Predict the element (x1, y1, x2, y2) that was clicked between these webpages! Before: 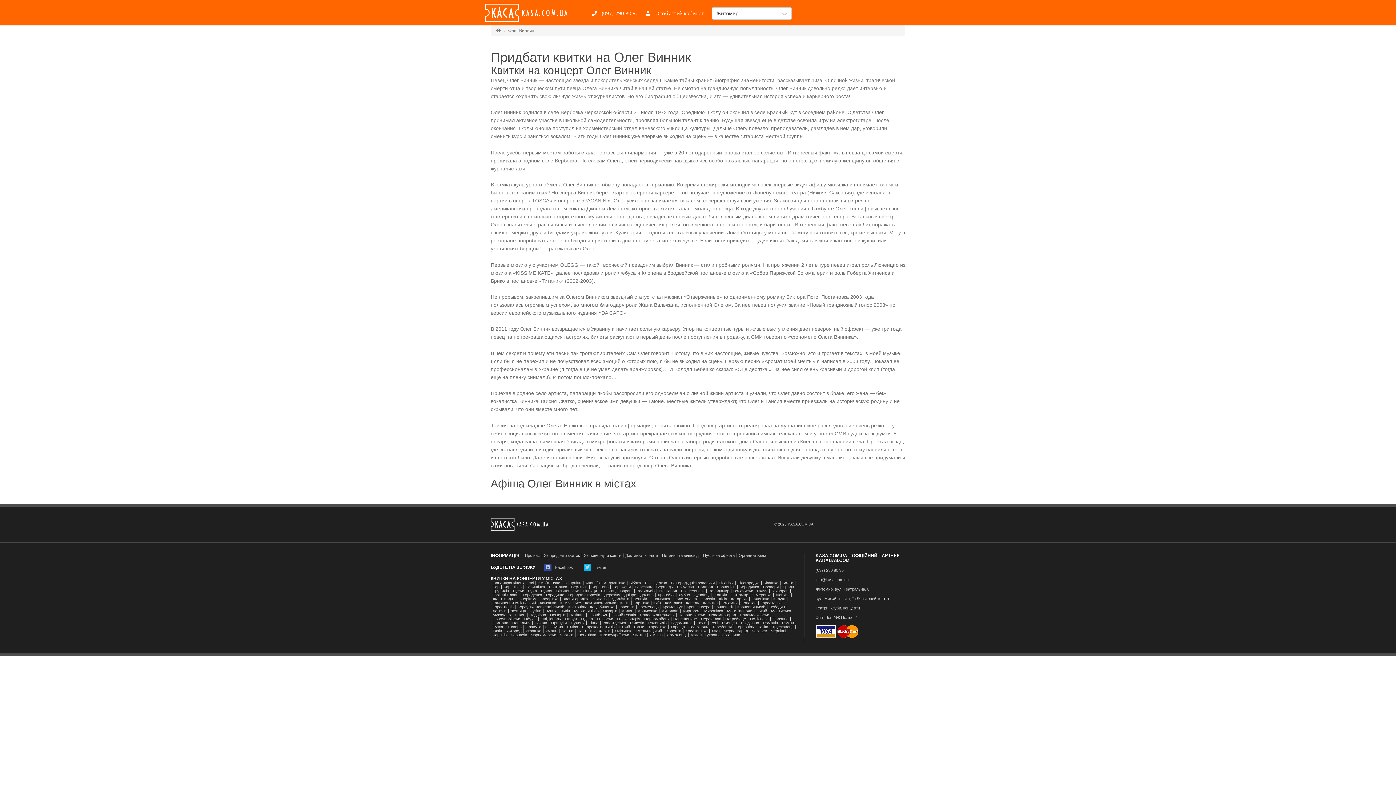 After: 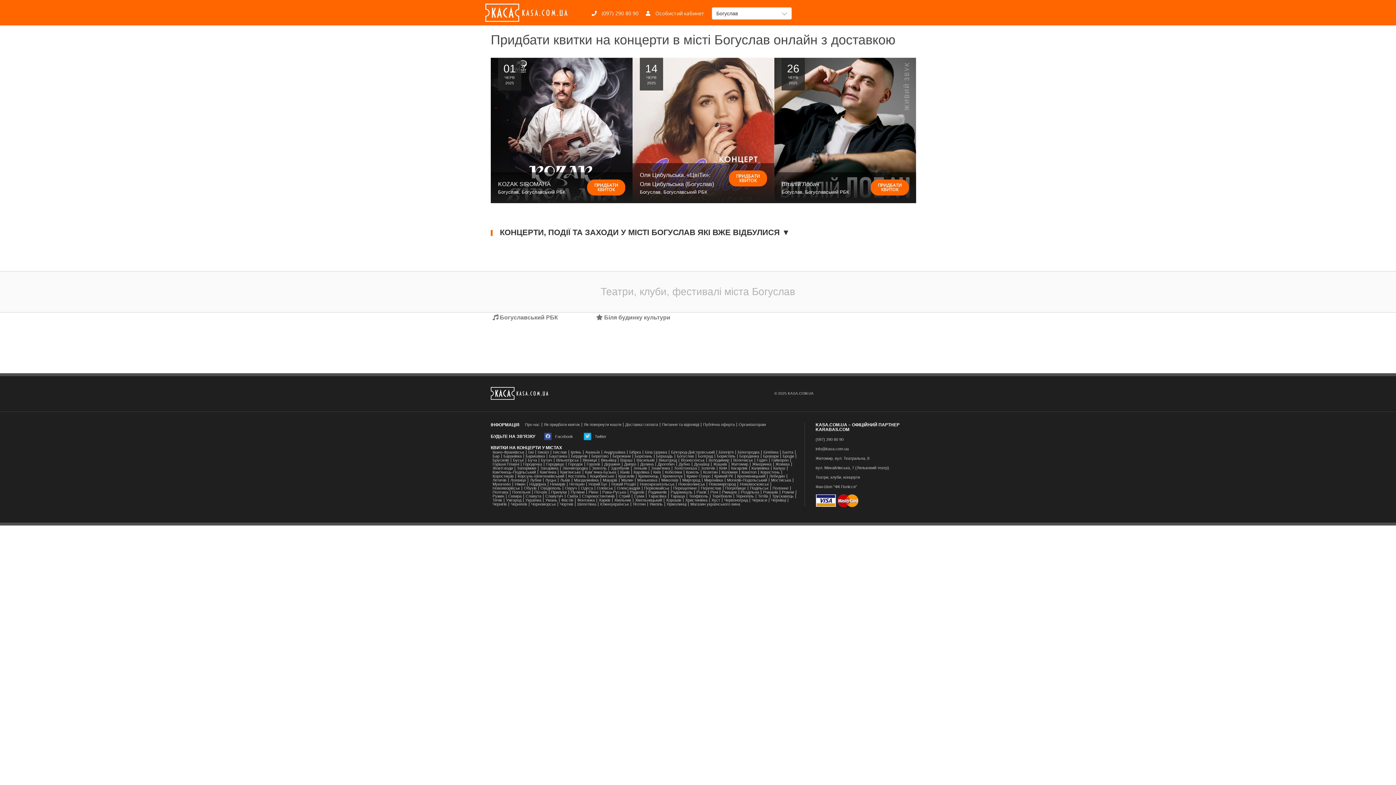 Action: bbox: (675, 585, 696, 589) label: Богуслав